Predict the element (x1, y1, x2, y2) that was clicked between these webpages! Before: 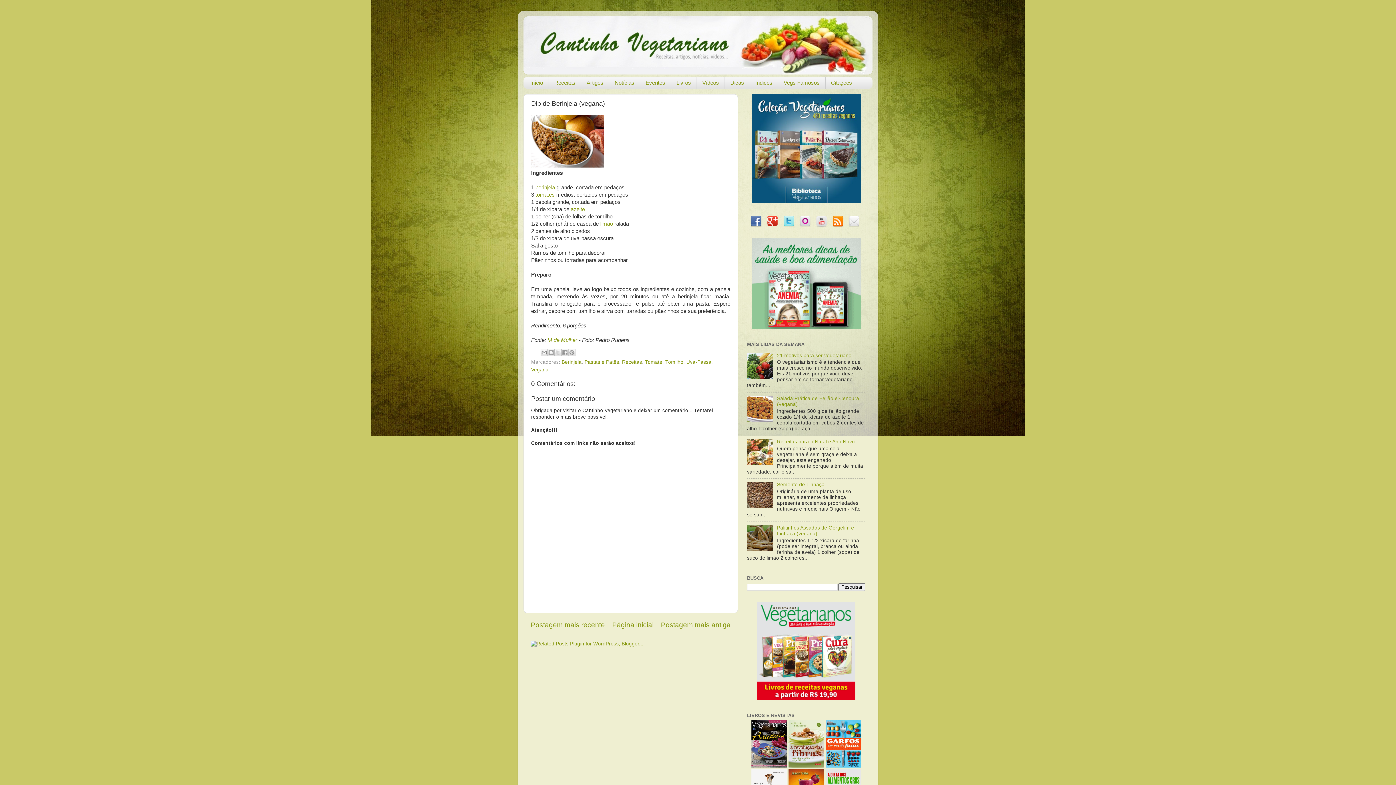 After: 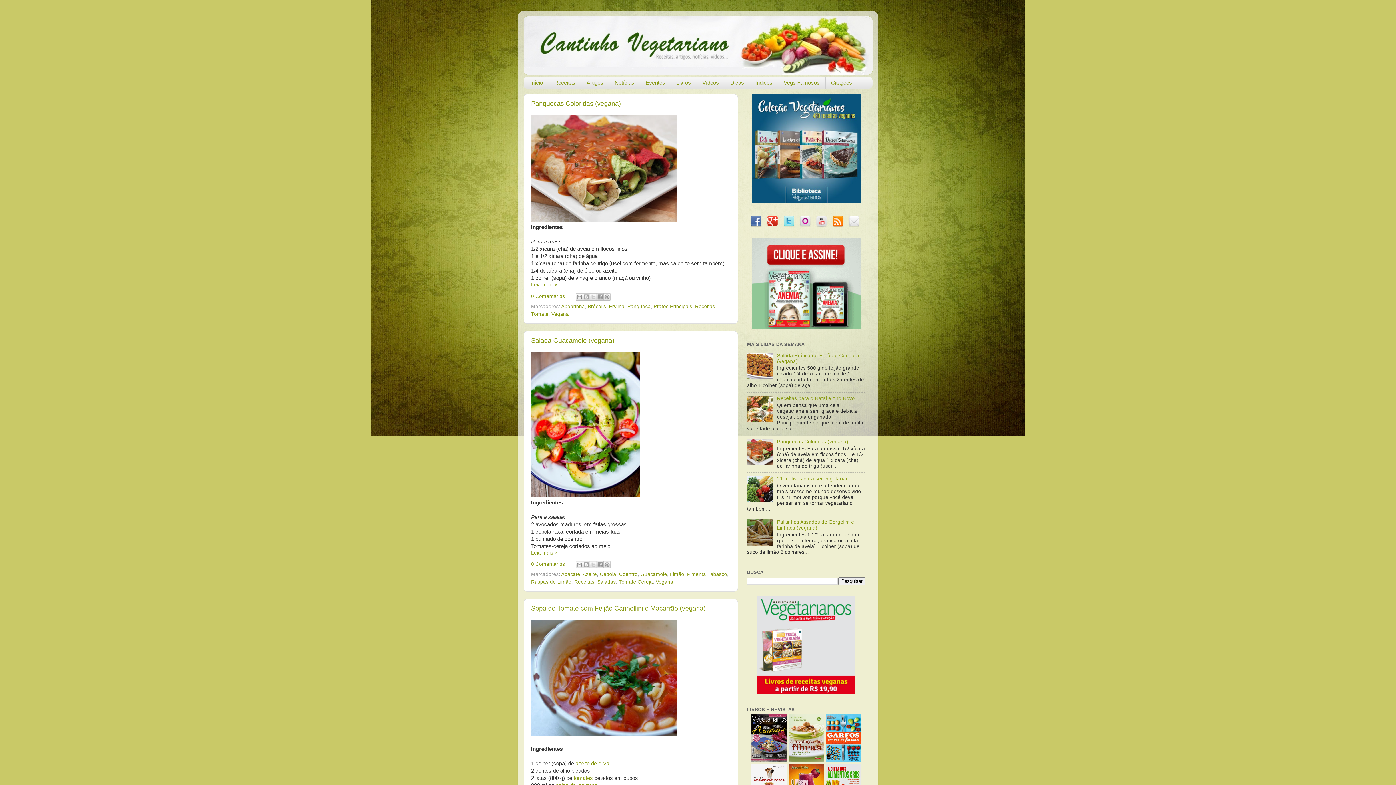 Action: bbox: (612, 621, 653, 629) label: Página inicial